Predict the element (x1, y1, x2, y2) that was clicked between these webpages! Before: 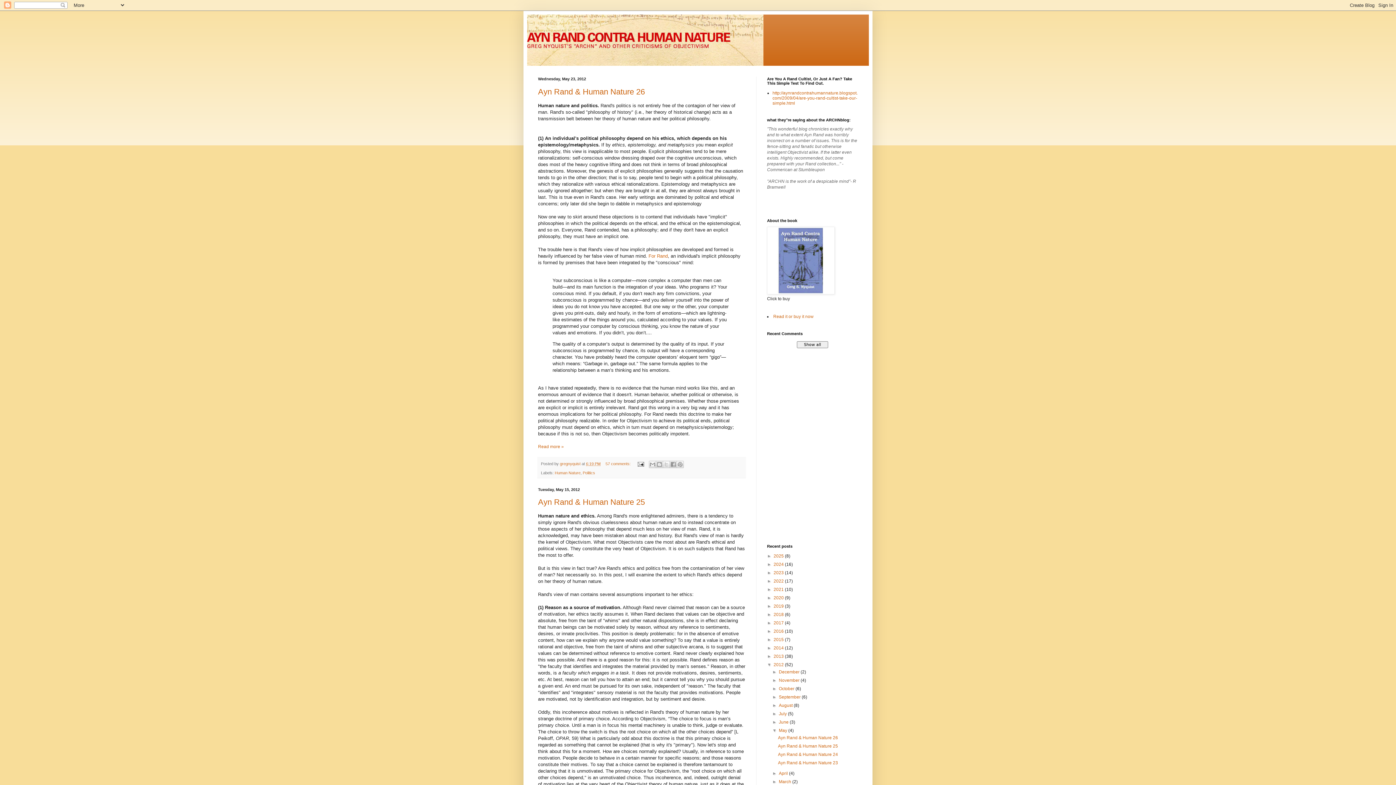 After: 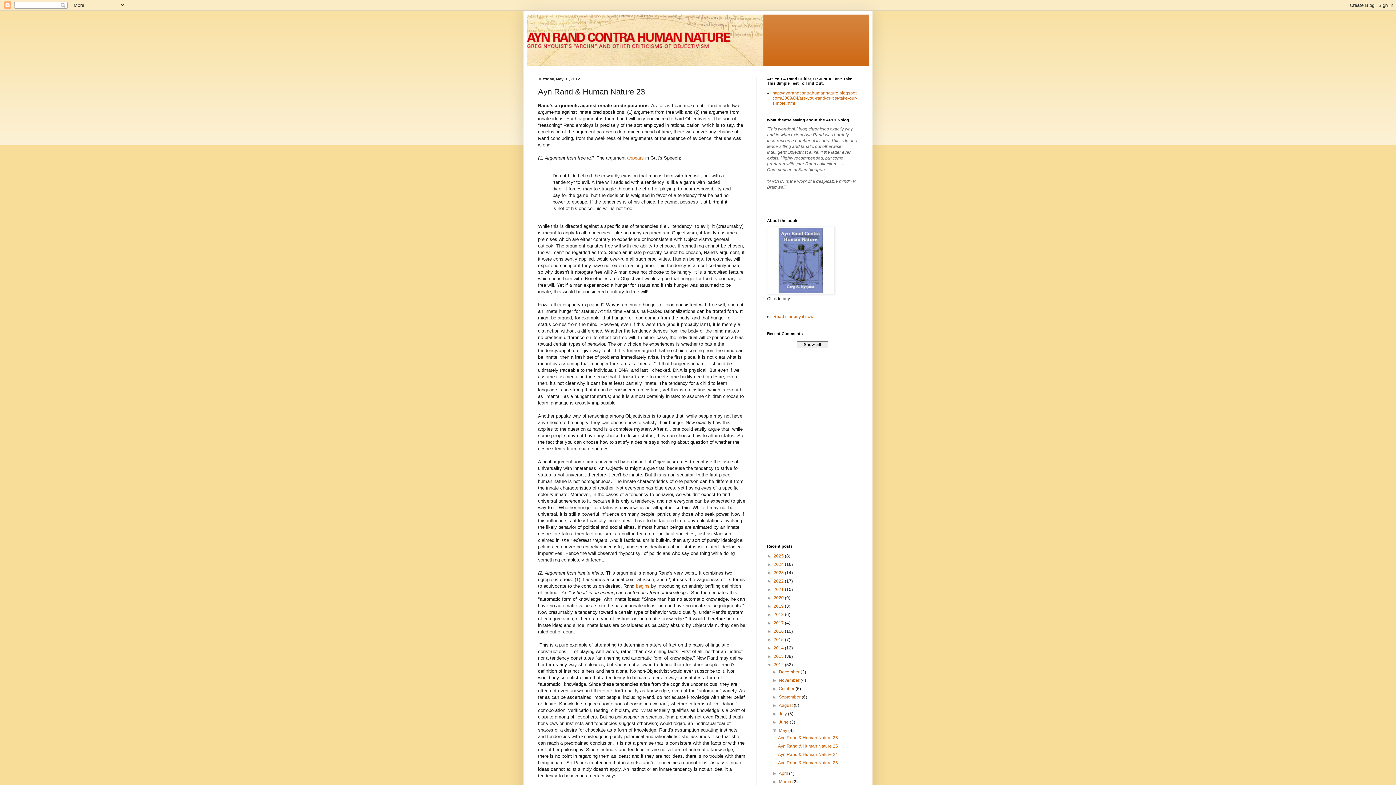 Action: label: Ayn Rand & Human Nature 23 bbox: (778, 760, 838, 765)